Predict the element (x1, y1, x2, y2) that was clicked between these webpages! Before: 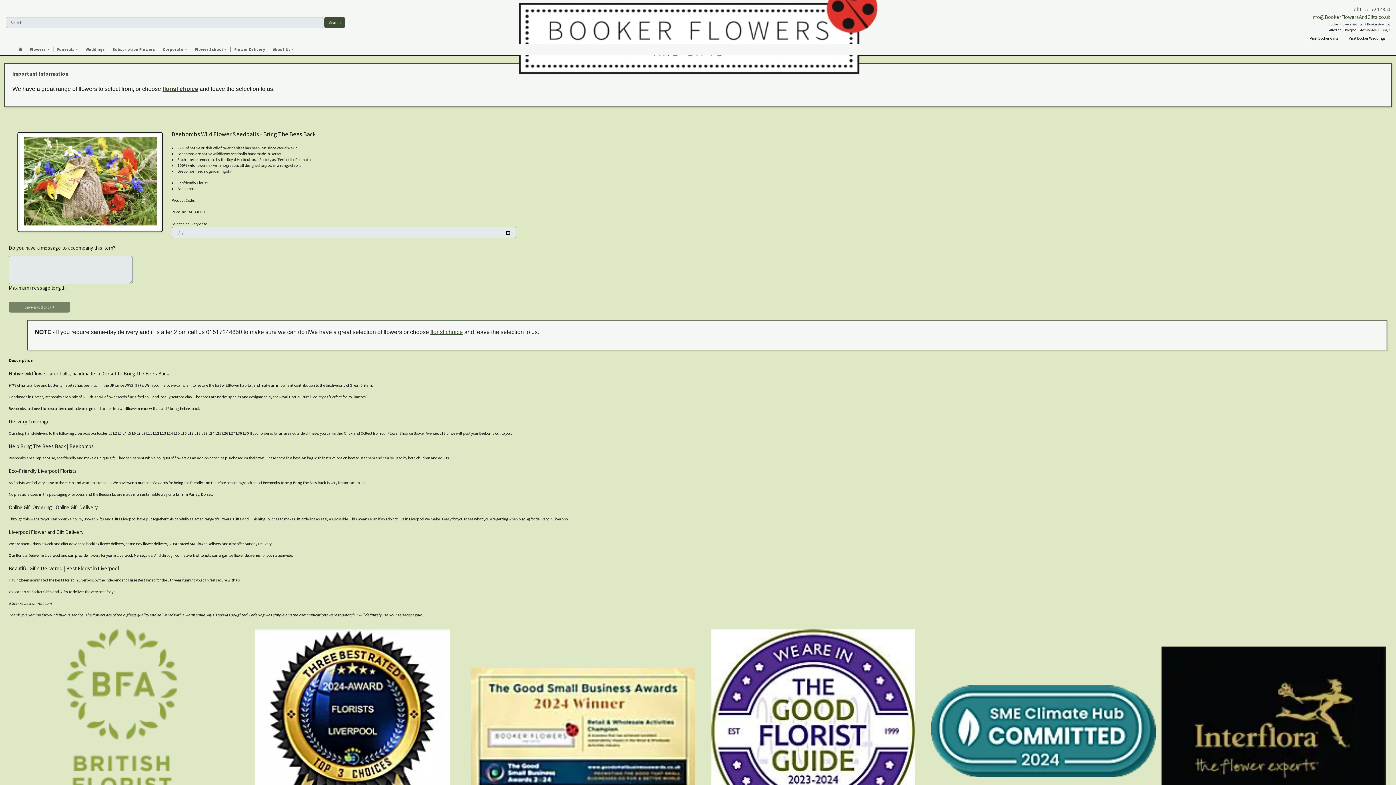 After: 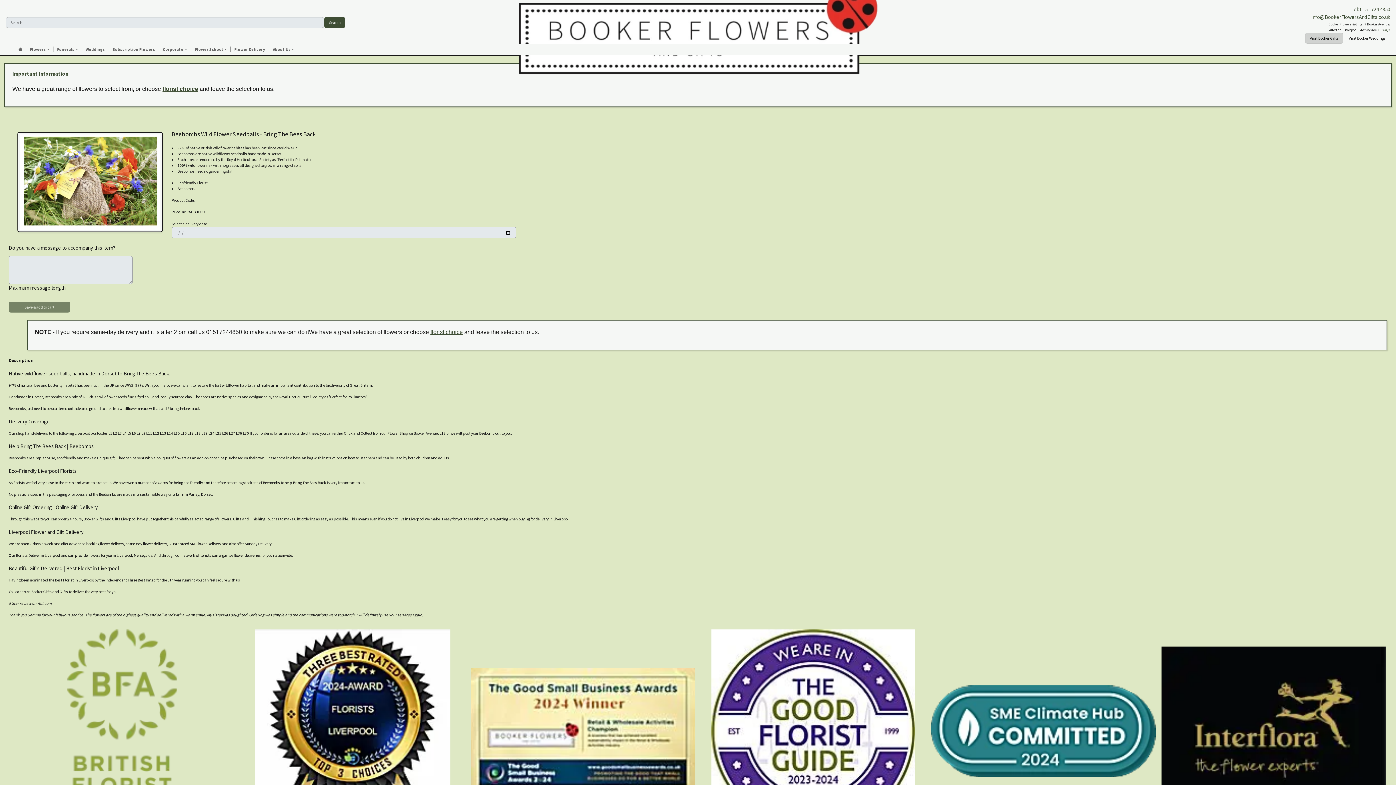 Action: label: Visit Booker Gifts bbox: (1305, 32, 1343, 43)